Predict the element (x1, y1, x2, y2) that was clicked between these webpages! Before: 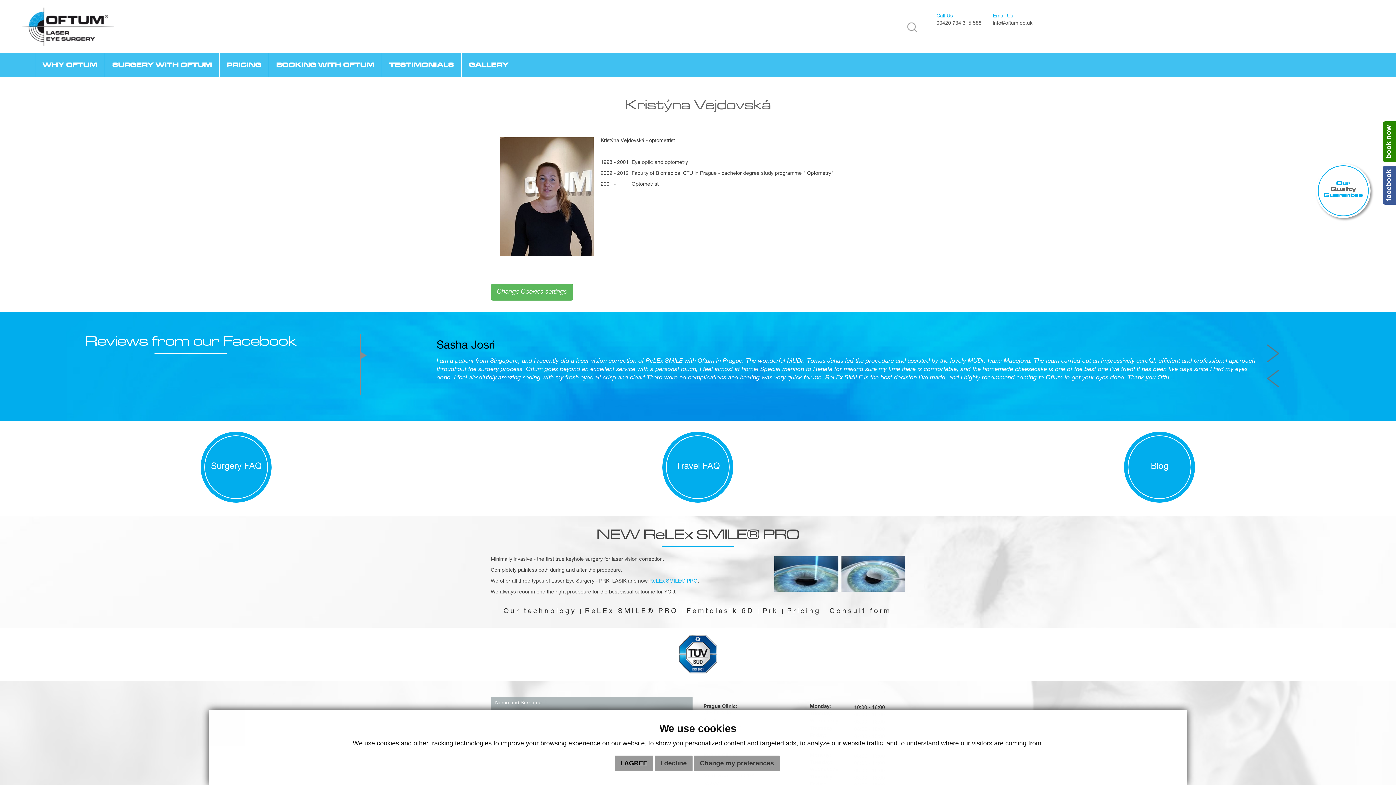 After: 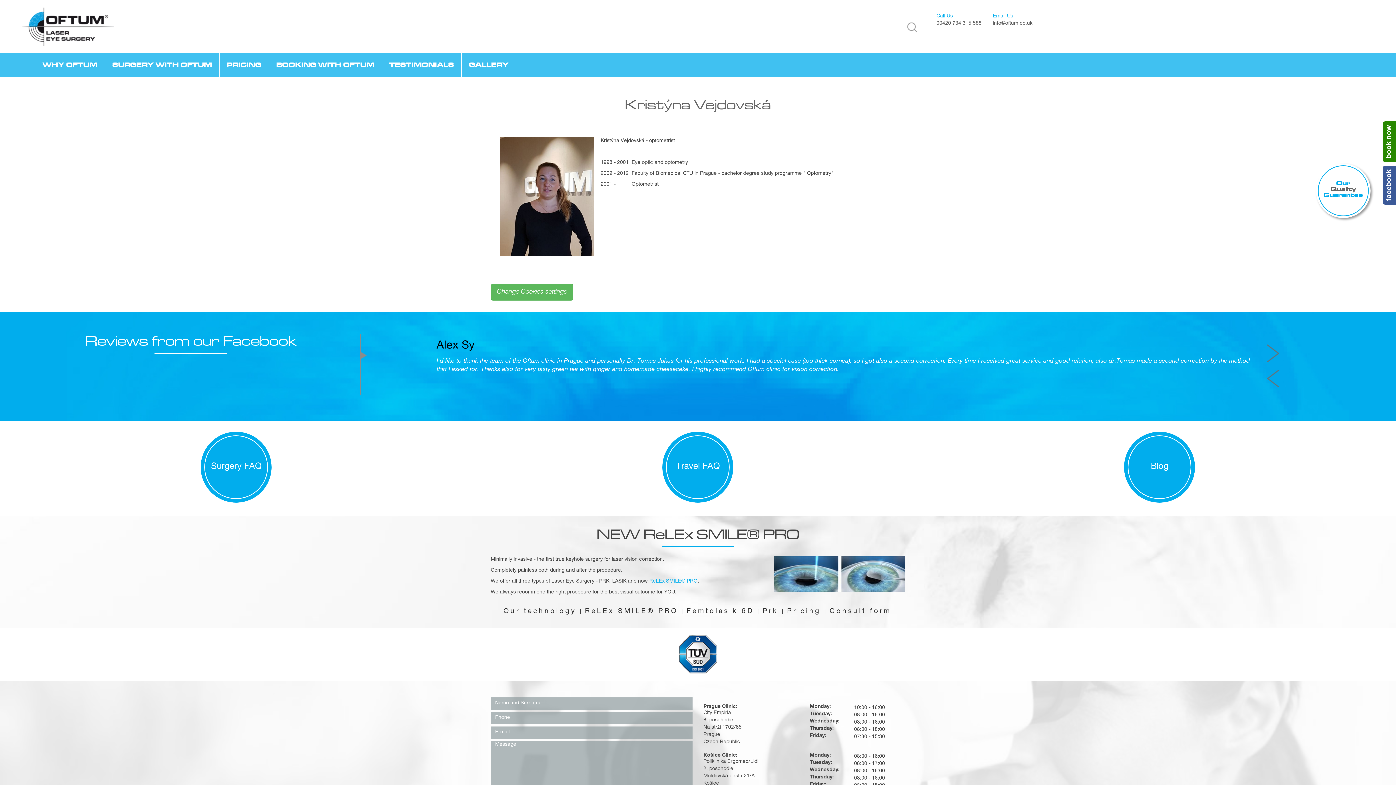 Action: label: I AGREE bbox: (614, 755, 653, 771)